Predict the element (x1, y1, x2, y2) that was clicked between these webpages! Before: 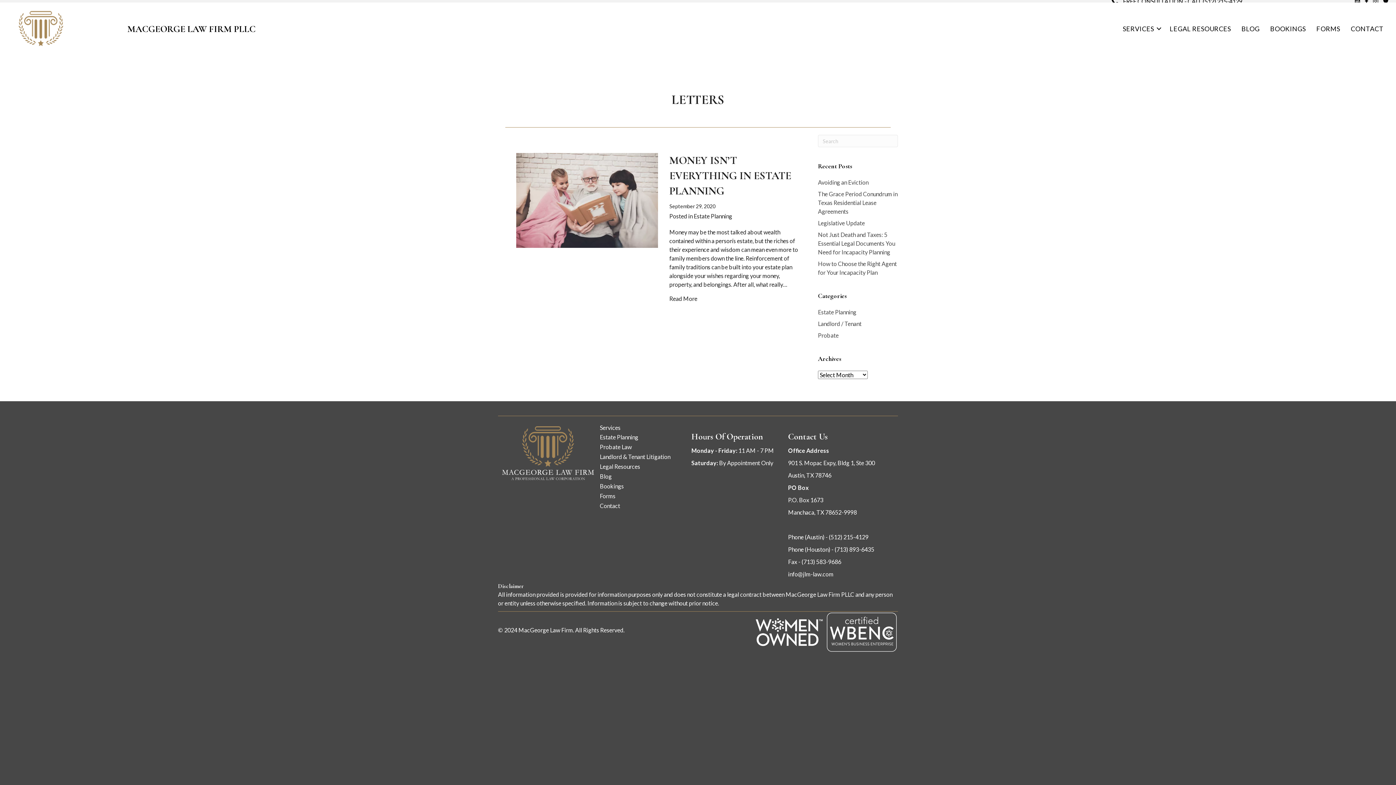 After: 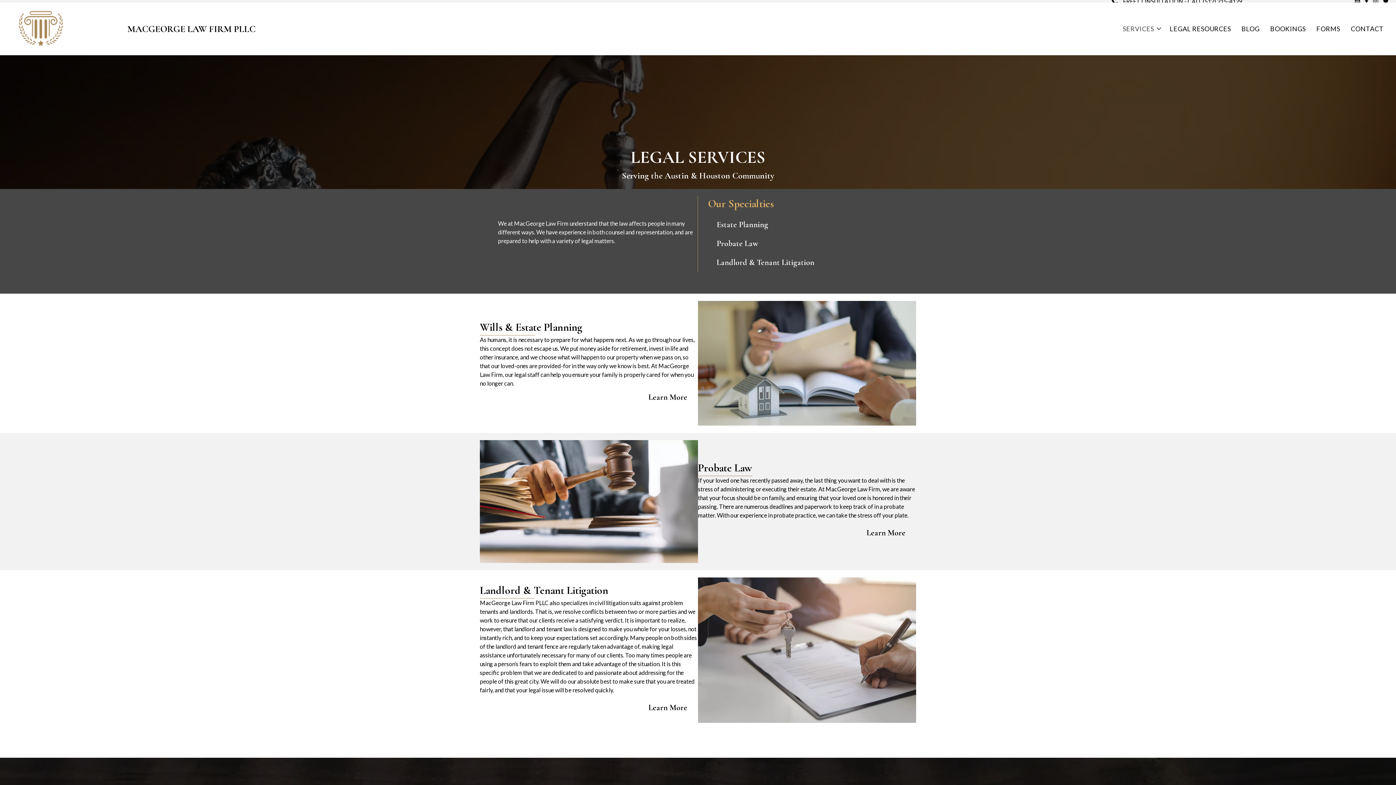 Action: bbox: (598, 423, 691, 432) label: Services